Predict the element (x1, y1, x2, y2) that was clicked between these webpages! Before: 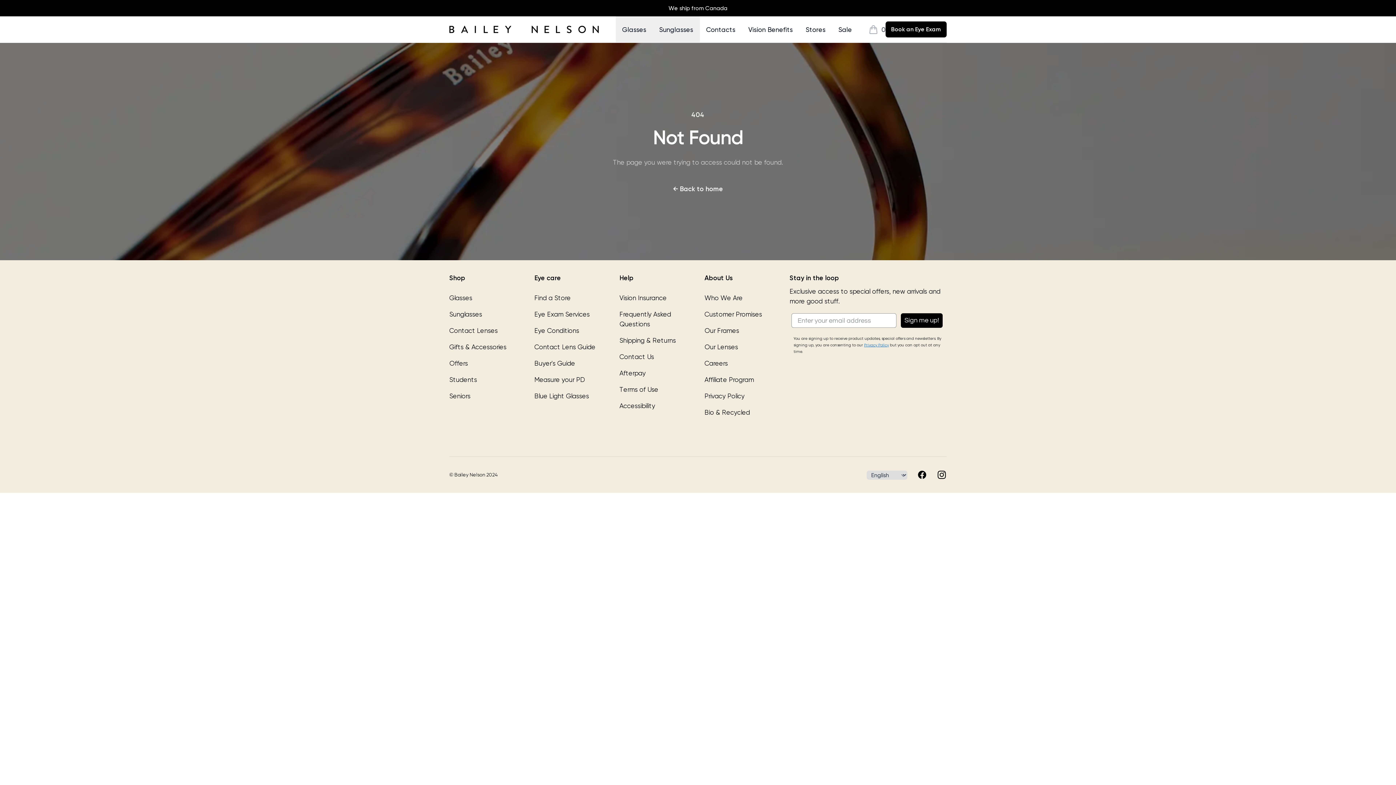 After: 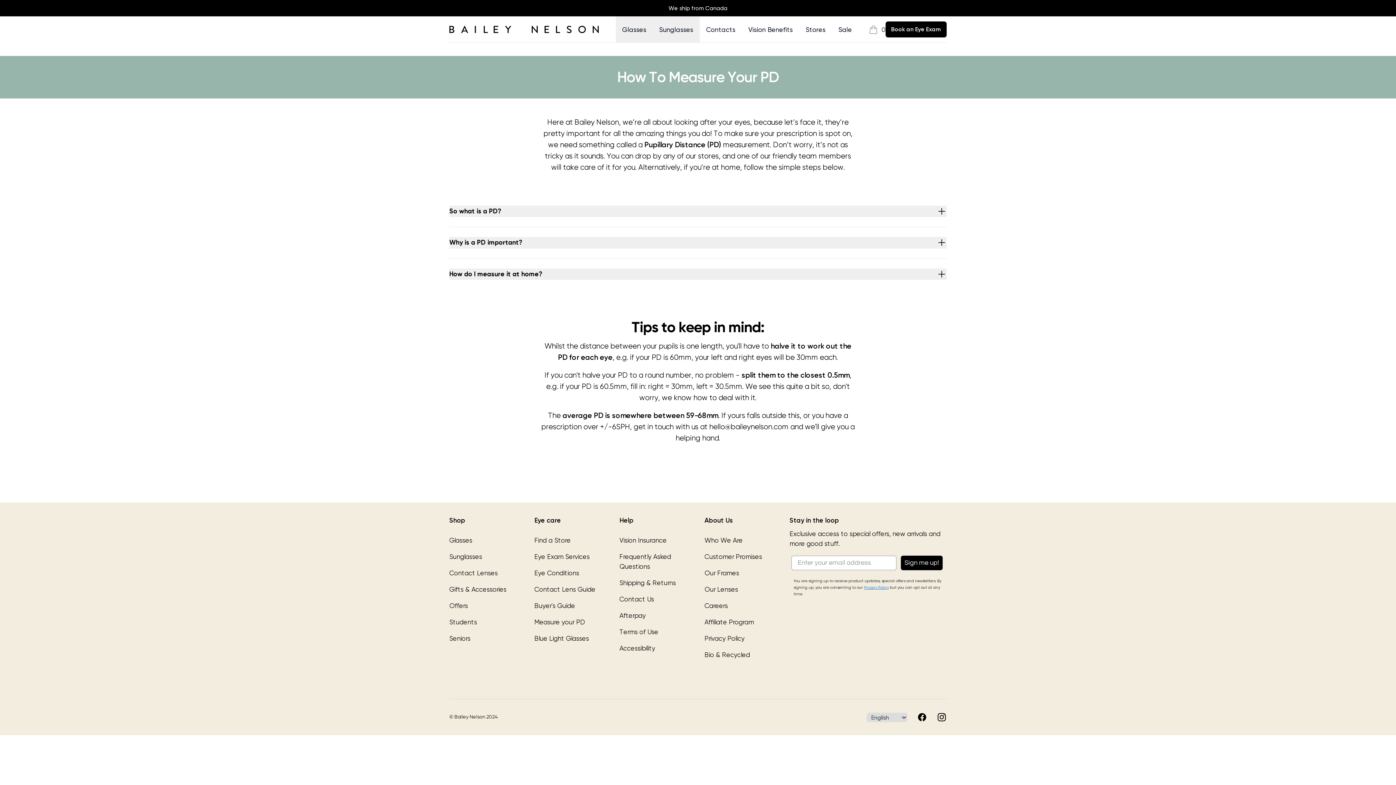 Action: bbox: (534, 376, 585, 383) label: Measure your PD